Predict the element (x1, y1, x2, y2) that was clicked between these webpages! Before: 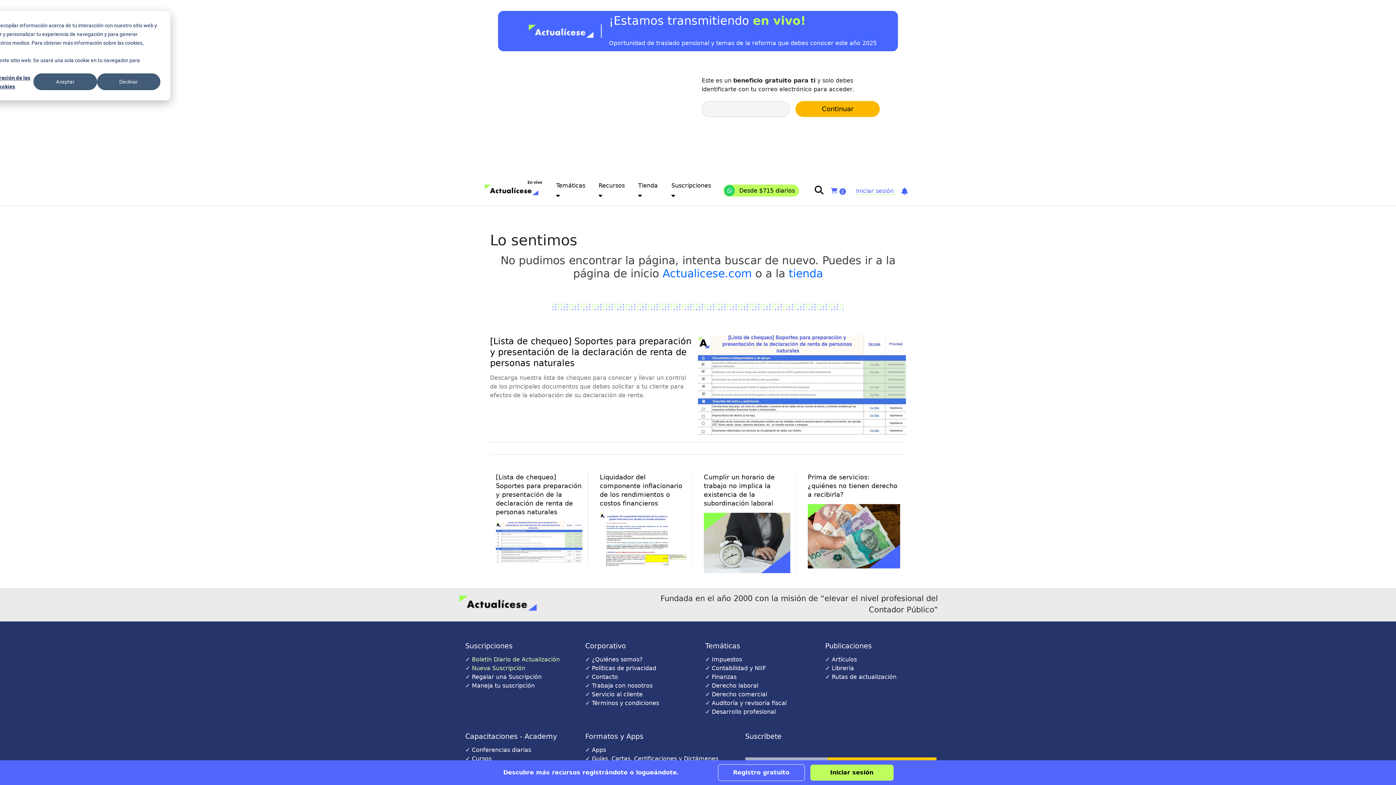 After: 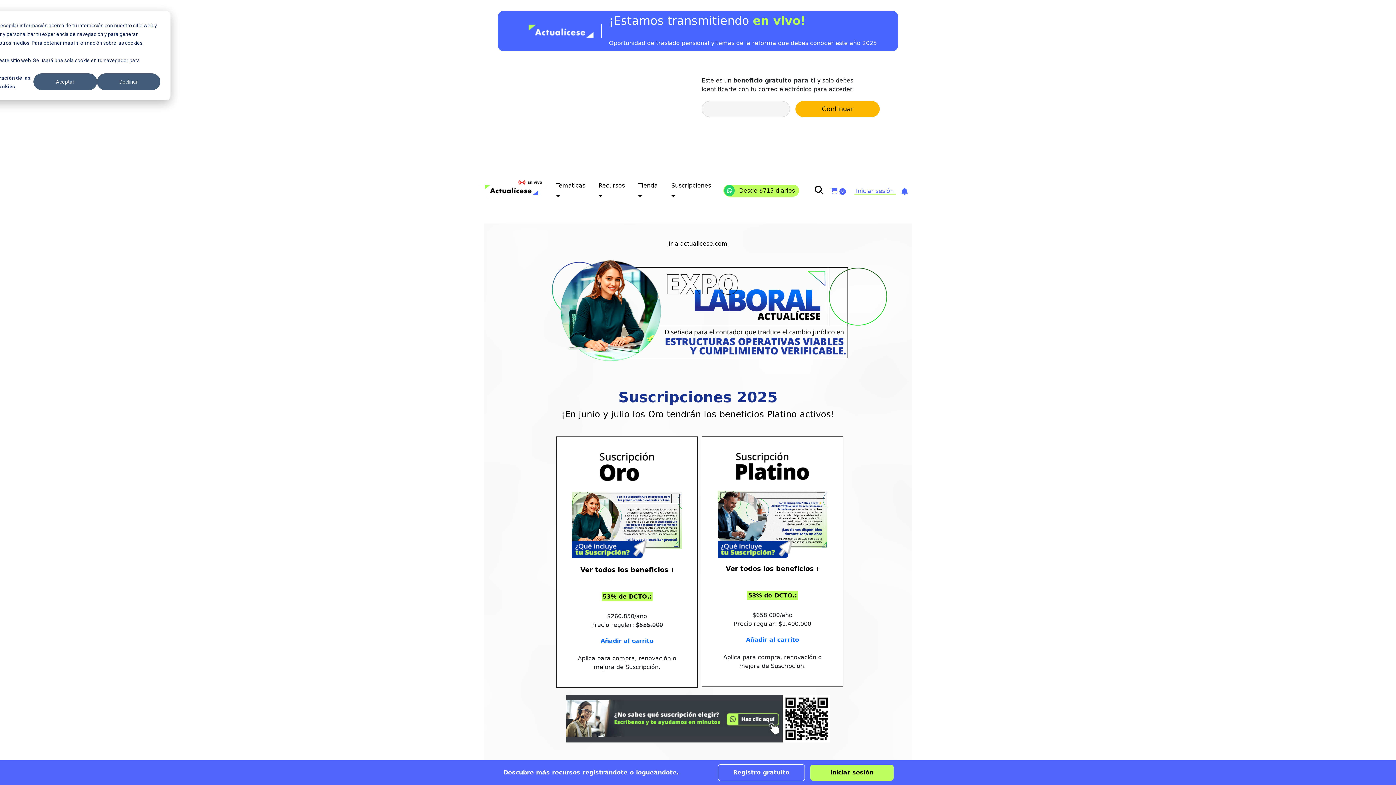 Action: label:  0 bbox: (831, 187, 846, 194)